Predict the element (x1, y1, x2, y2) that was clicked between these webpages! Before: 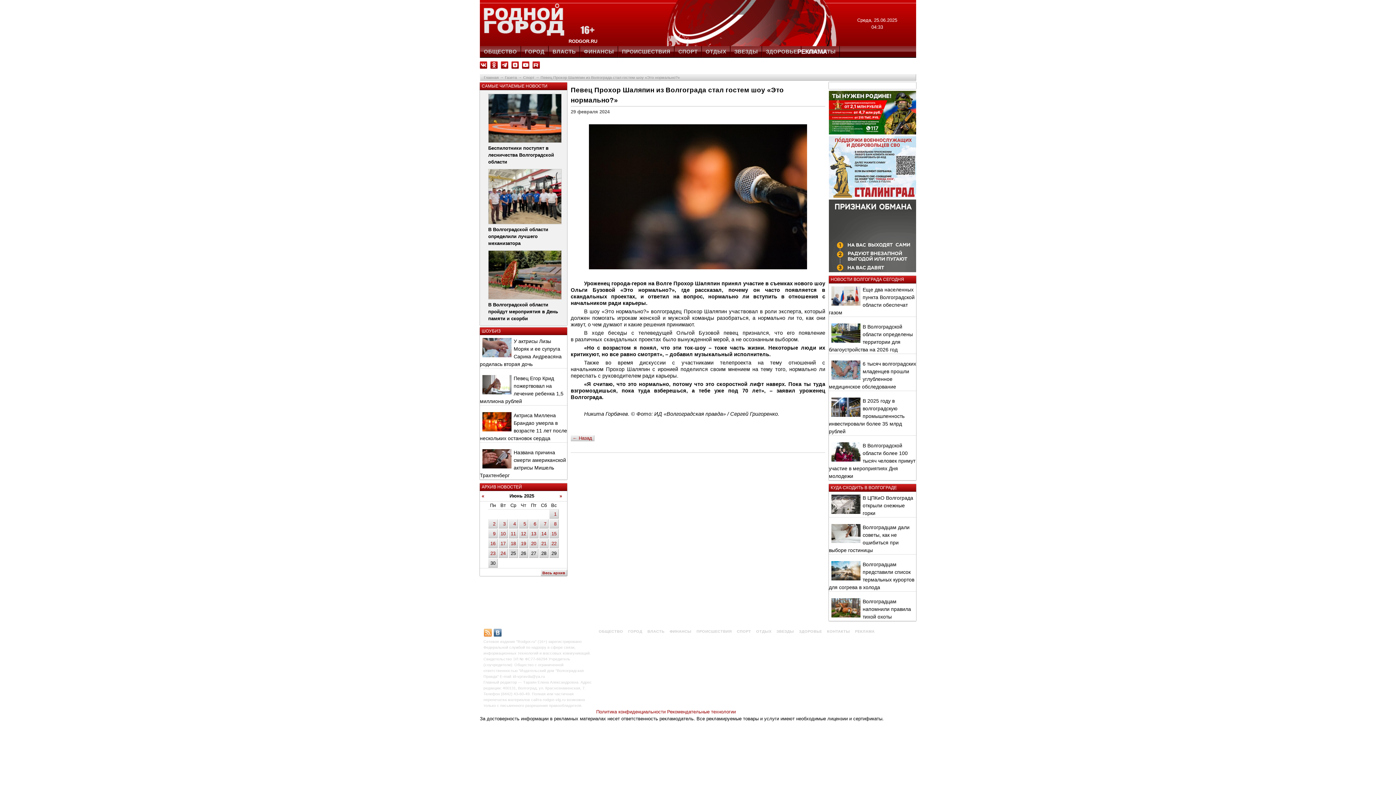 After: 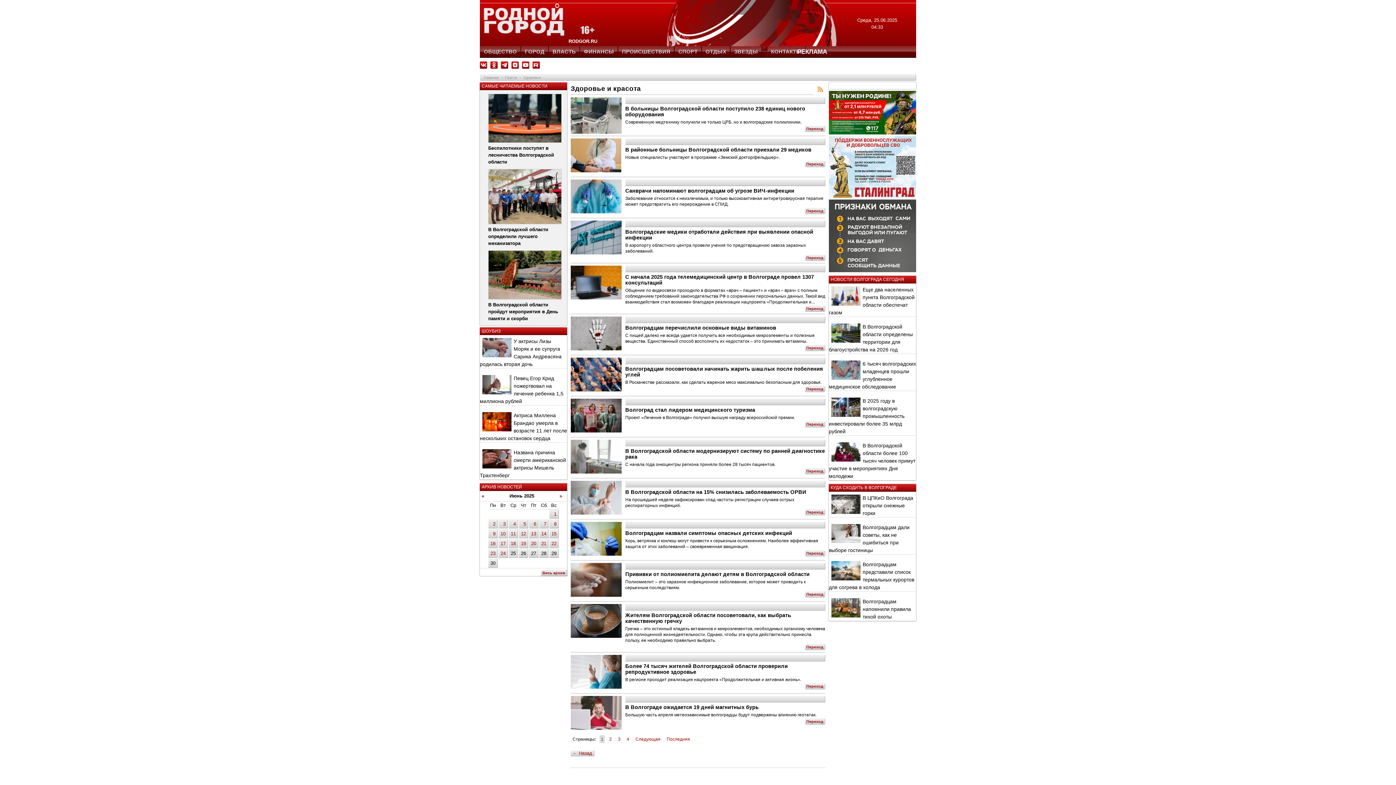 Action: bbox: (799, 629, 822, 633) label: ЗДОРОВЬЕ